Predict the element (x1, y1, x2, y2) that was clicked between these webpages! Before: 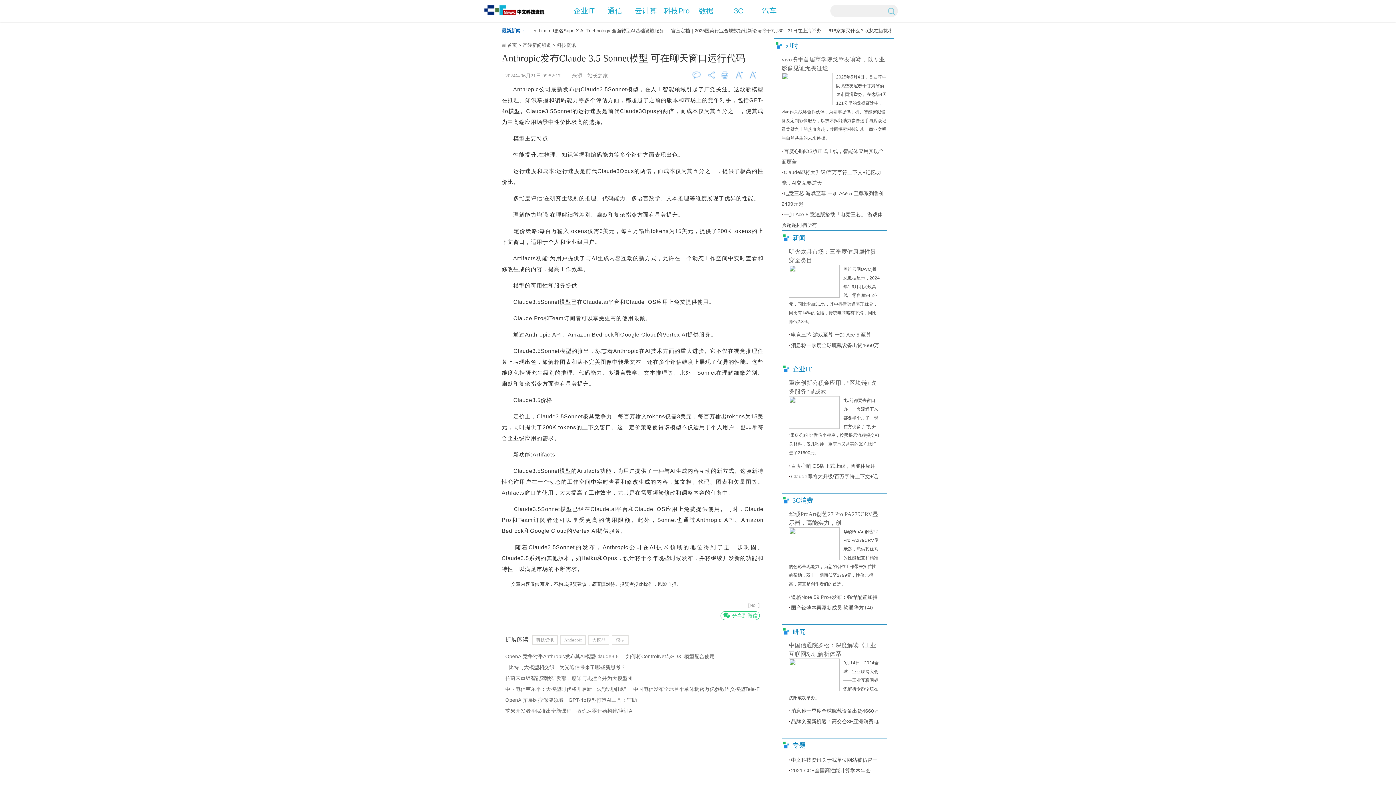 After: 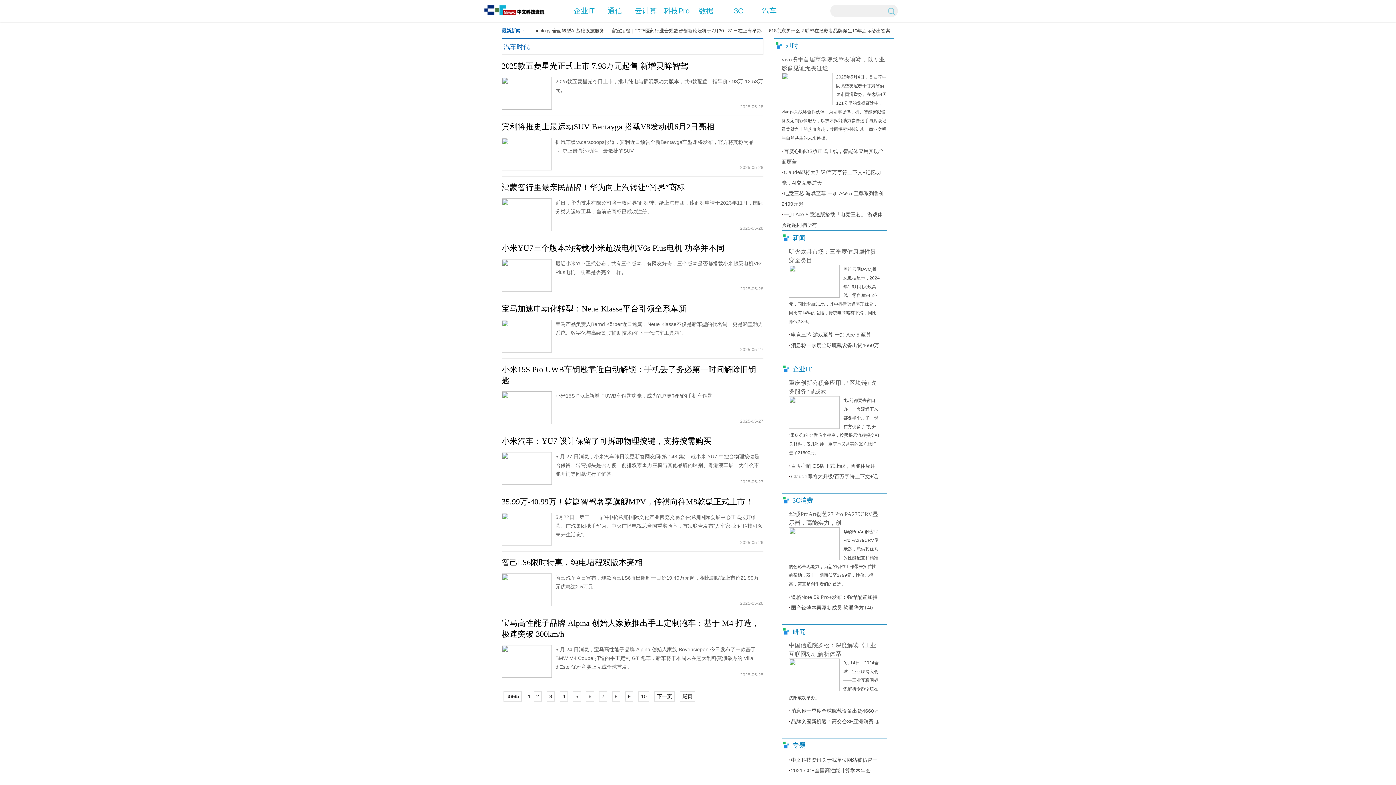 Action: bbox: (752, 0, 783, 21) label: 汽车